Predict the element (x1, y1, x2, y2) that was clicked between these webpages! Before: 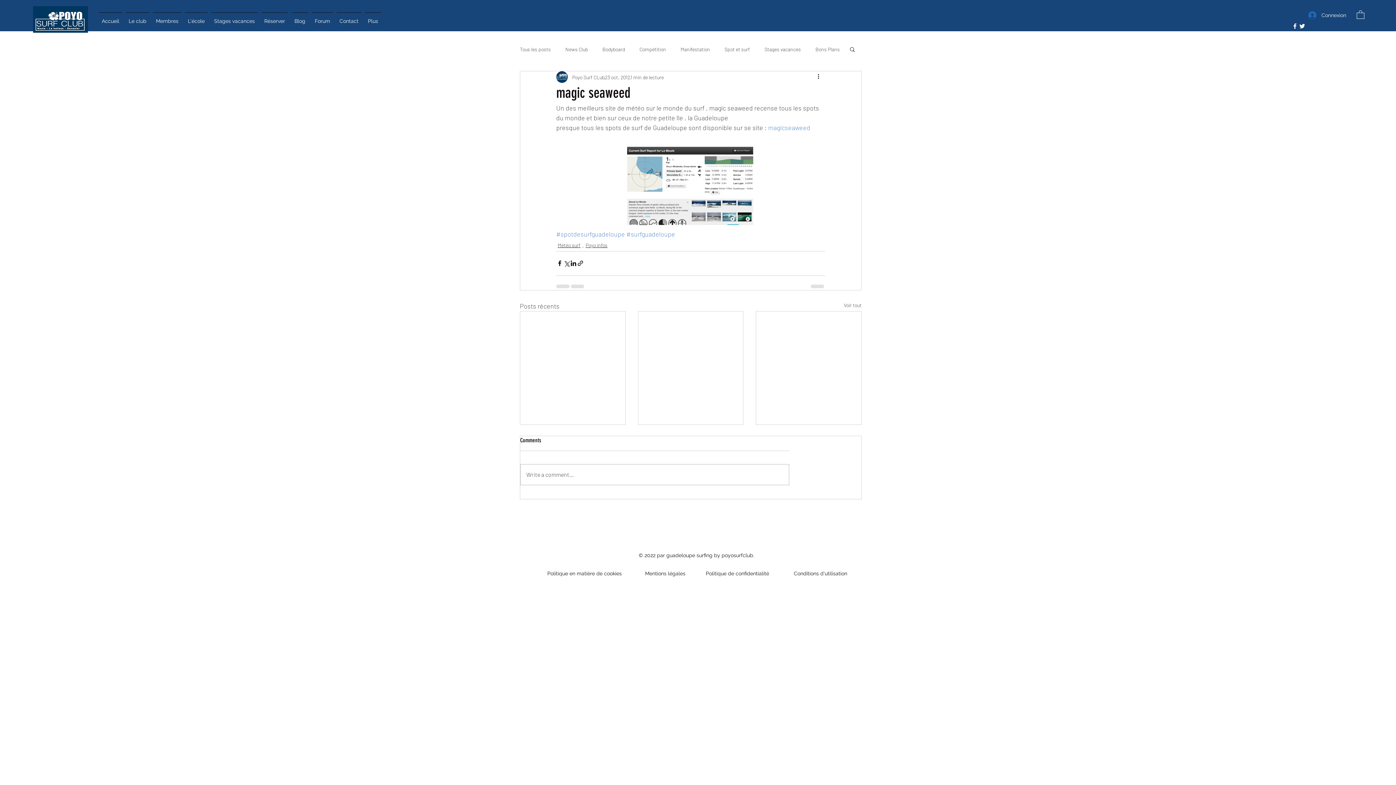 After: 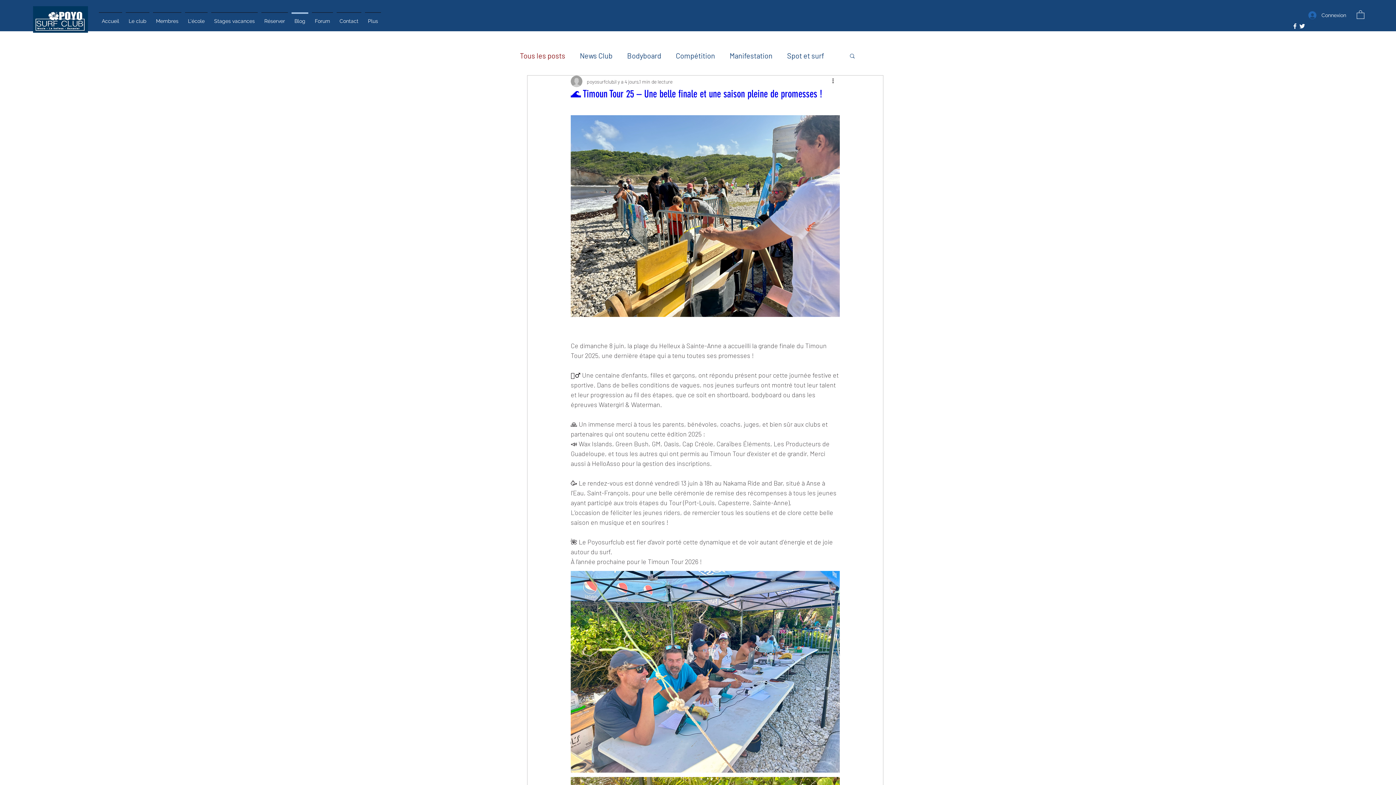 Action: label: Voir tout bbox: (844, 301, 861, 311)